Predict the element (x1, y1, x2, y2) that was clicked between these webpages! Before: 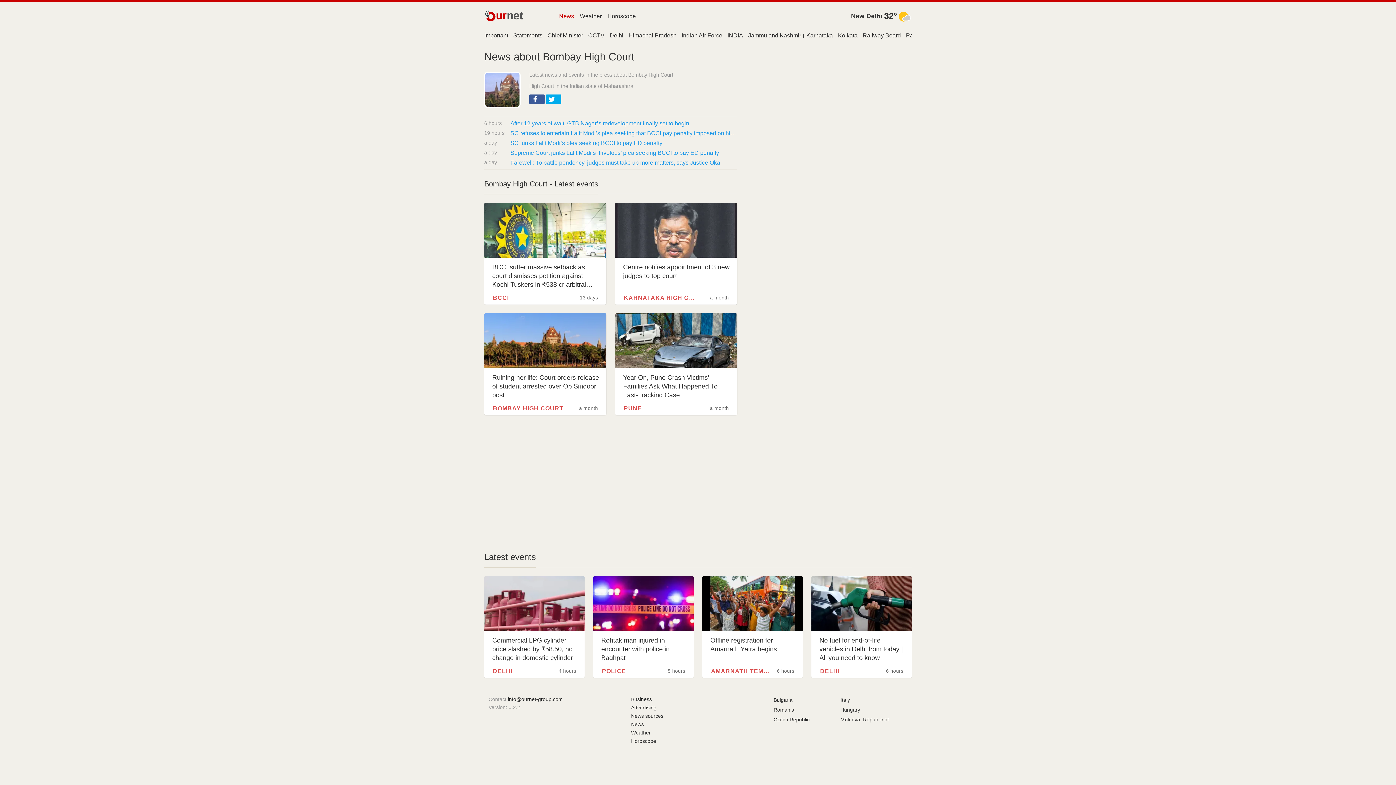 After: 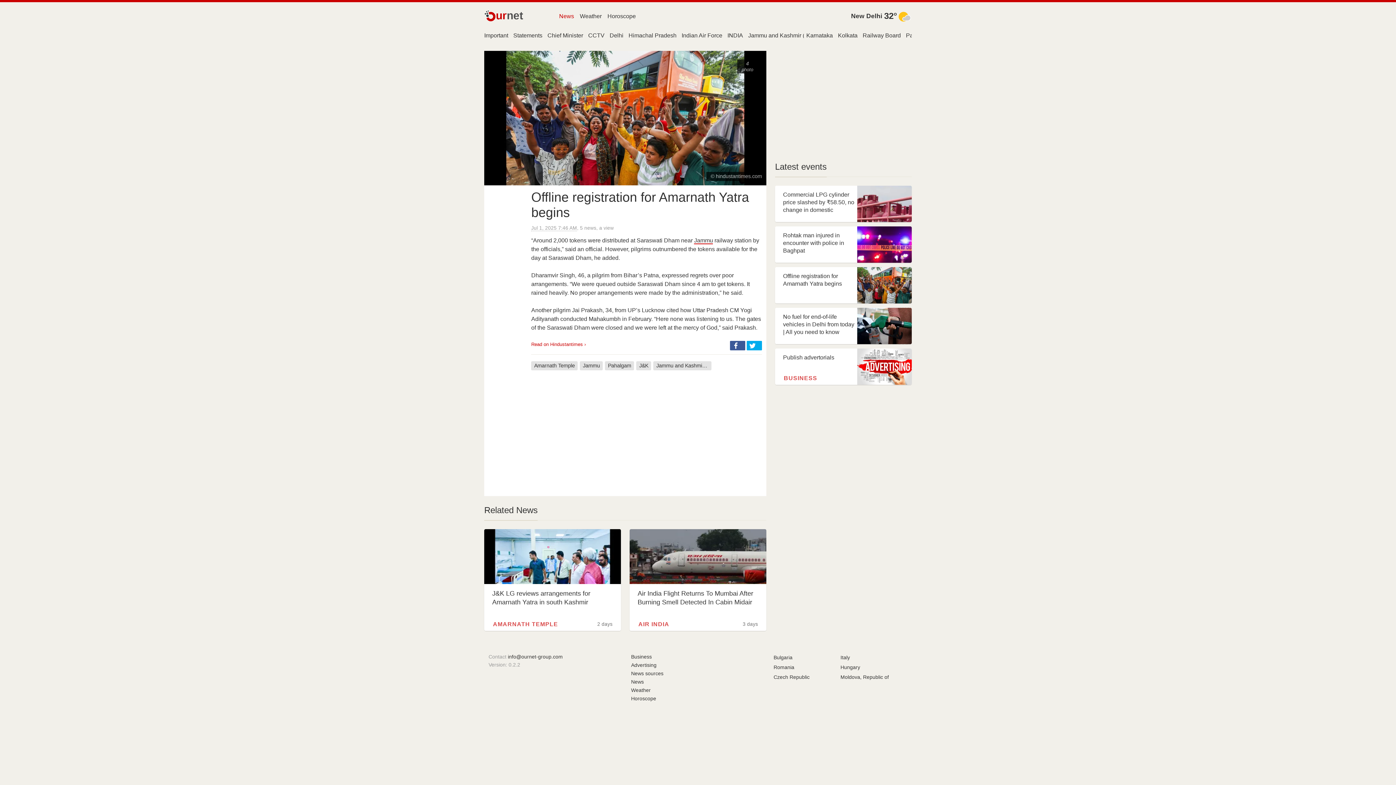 Action: bbox: (702, 576, 802, 678) label: Offline registration for Amarnath Yatra begins